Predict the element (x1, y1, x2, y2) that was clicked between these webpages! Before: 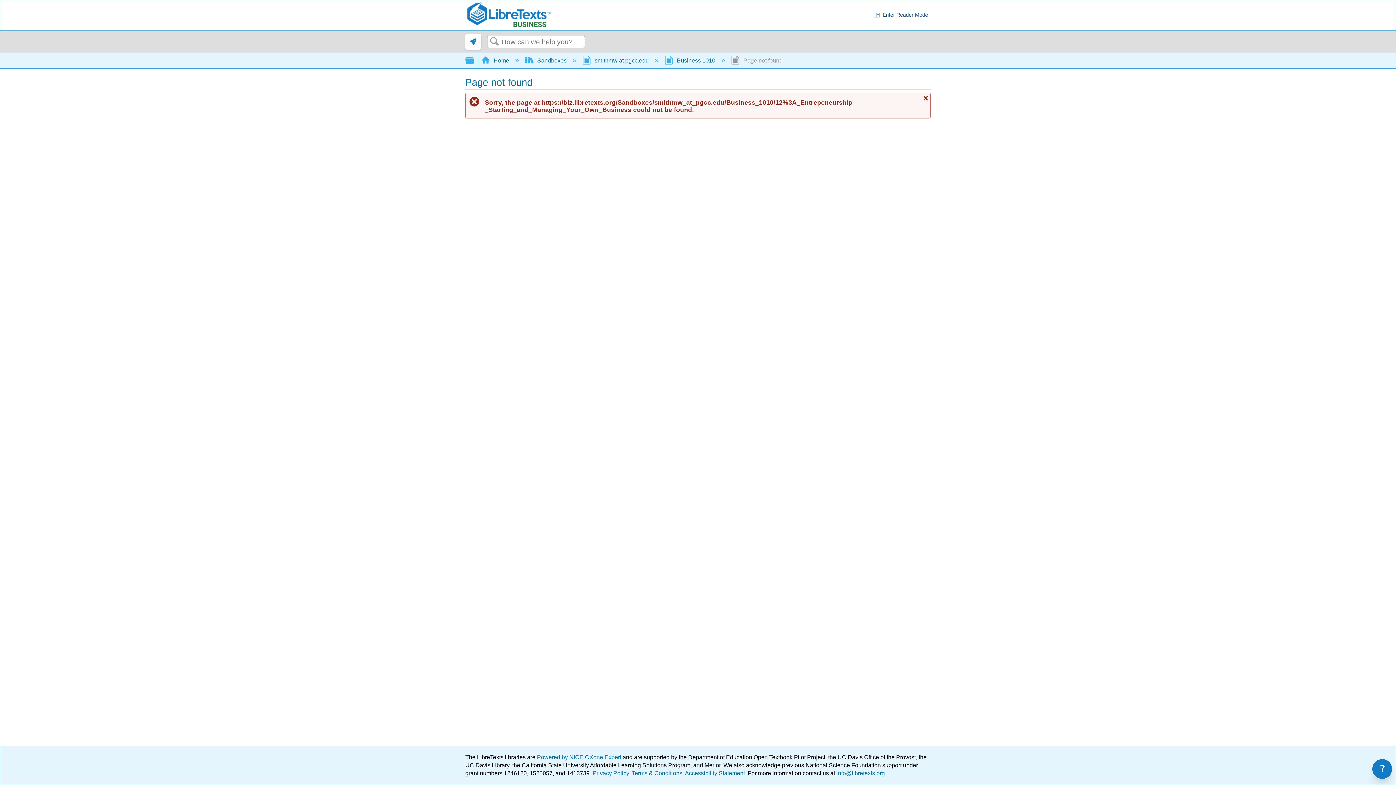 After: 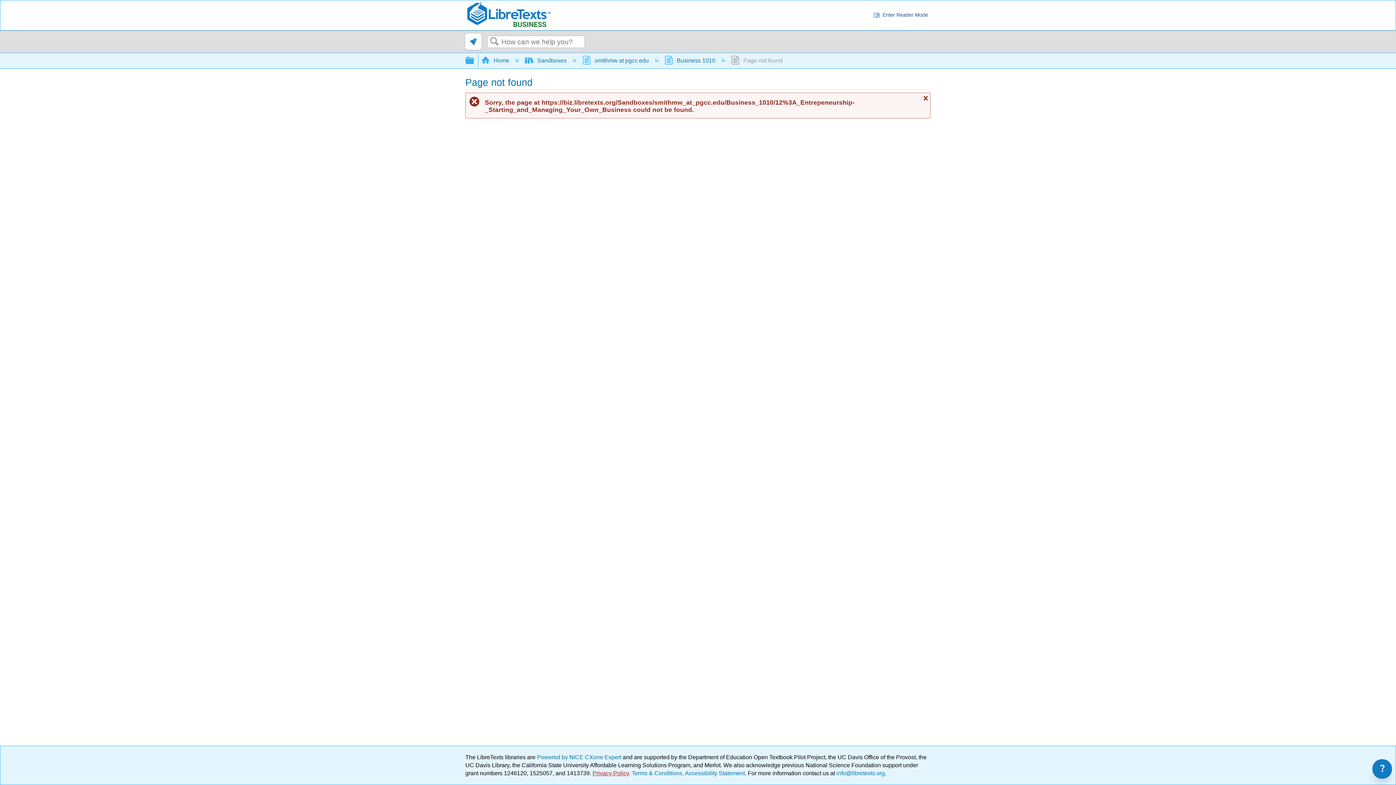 Action: bbox: (592, 770, 629, 776) label: Privacy Policy